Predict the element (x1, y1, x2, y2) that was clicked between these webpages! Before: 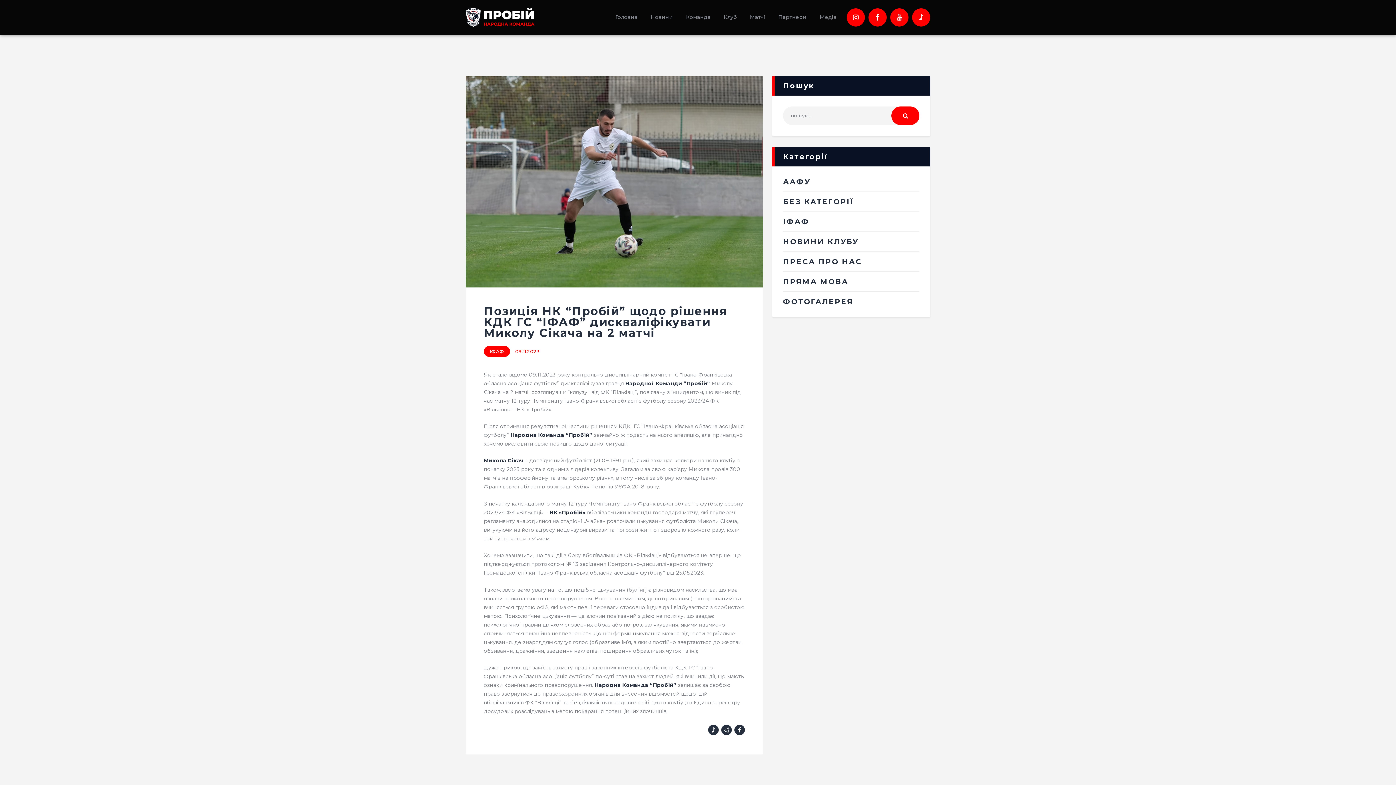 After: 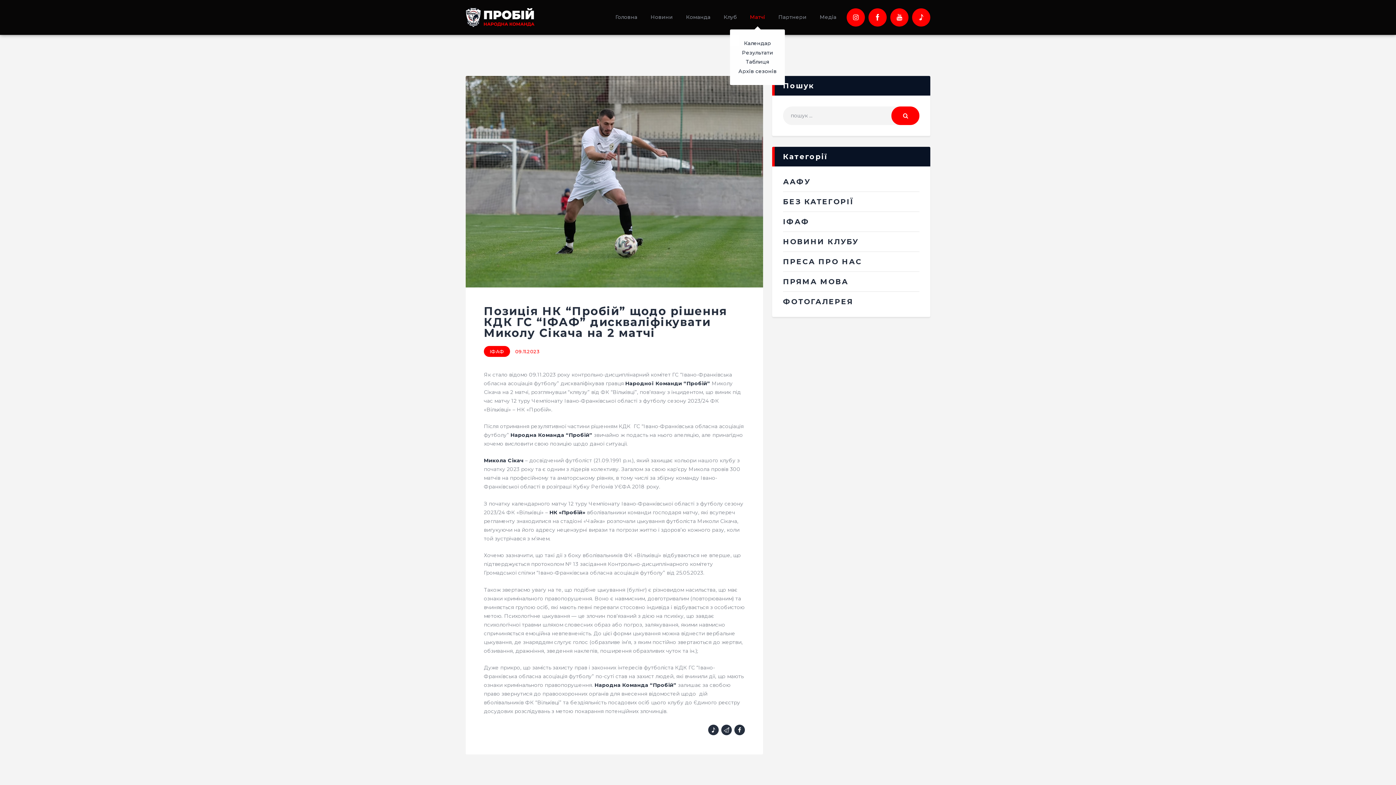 Action: label: Матчі bbox: (743, 9, 771, 25)